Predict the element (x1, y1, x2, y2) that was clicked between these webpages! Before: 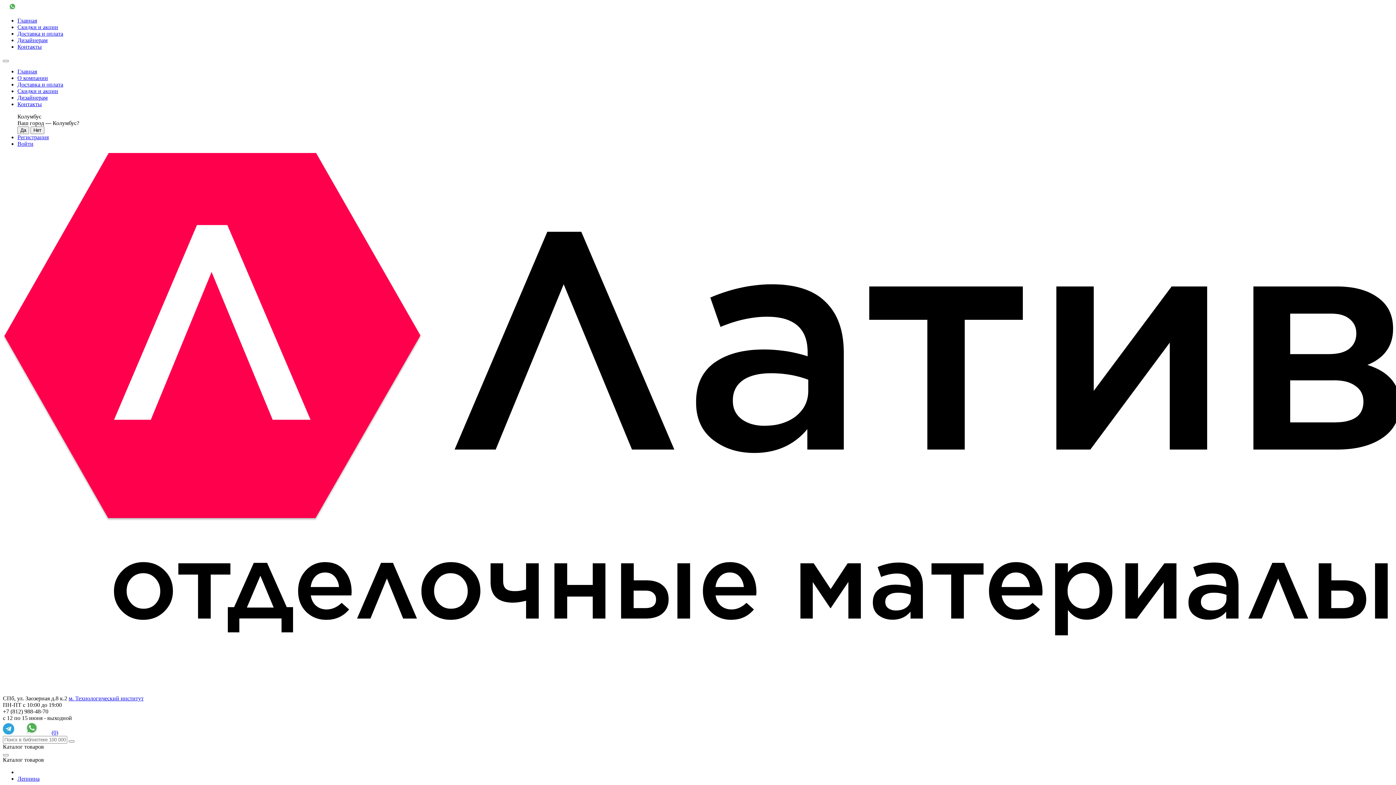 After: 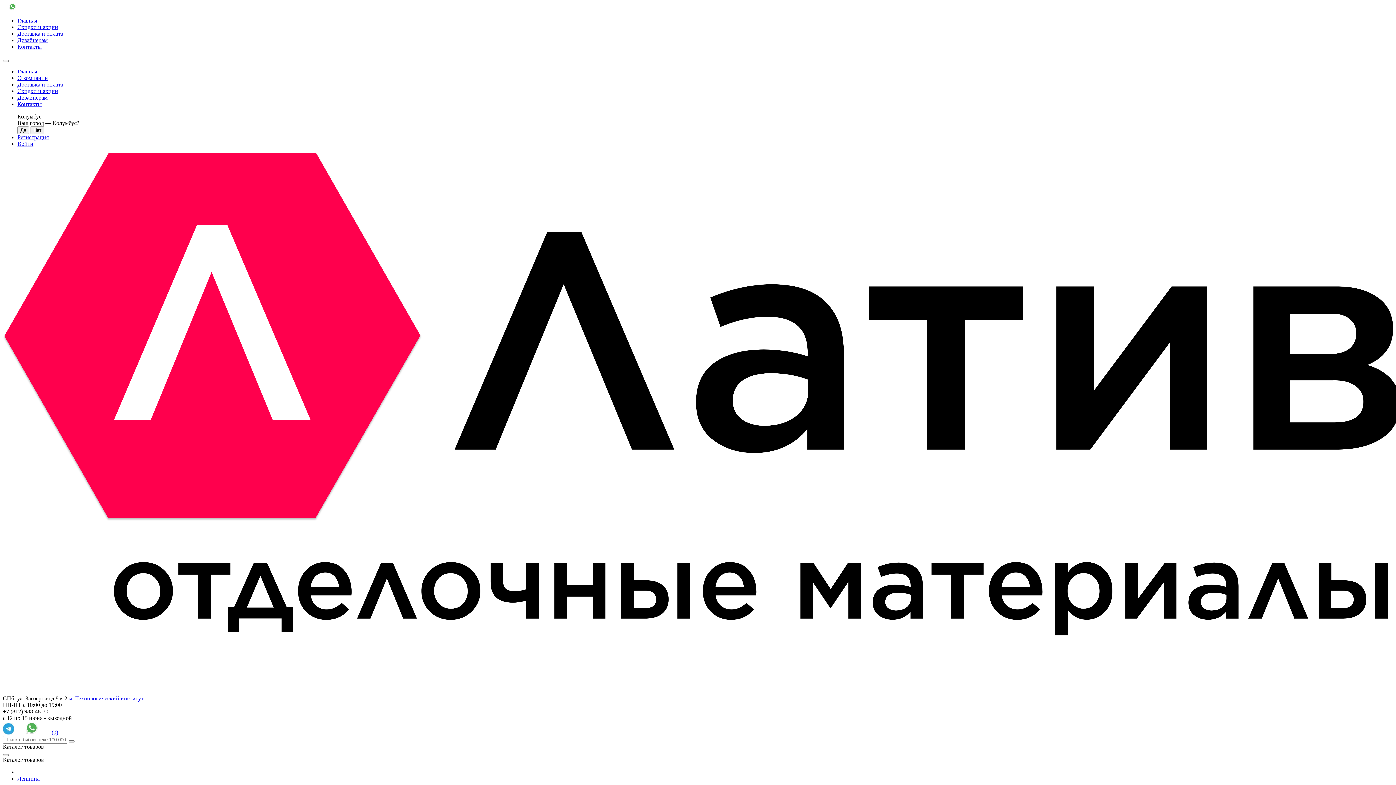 Action: bbox: (17, 776, 39, 782) label: Лепнина